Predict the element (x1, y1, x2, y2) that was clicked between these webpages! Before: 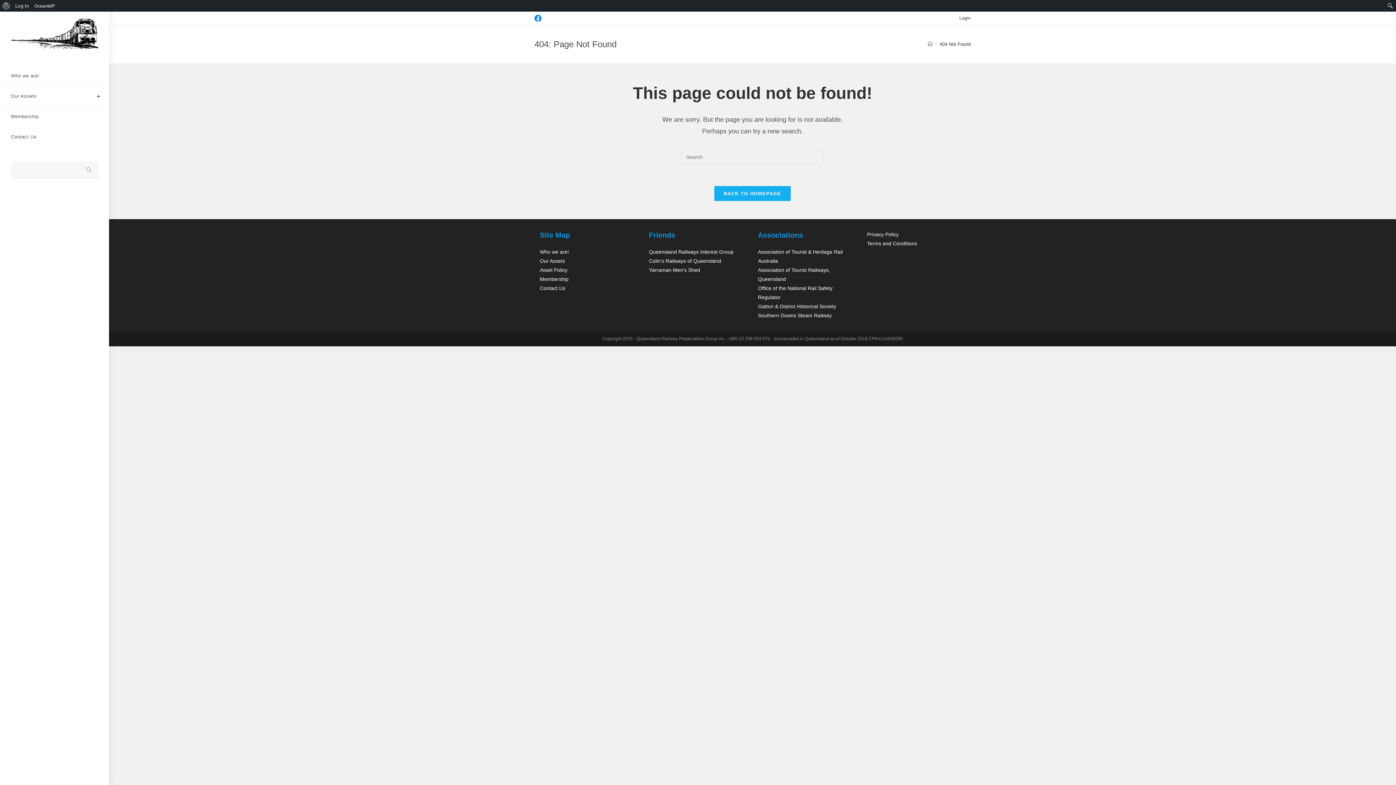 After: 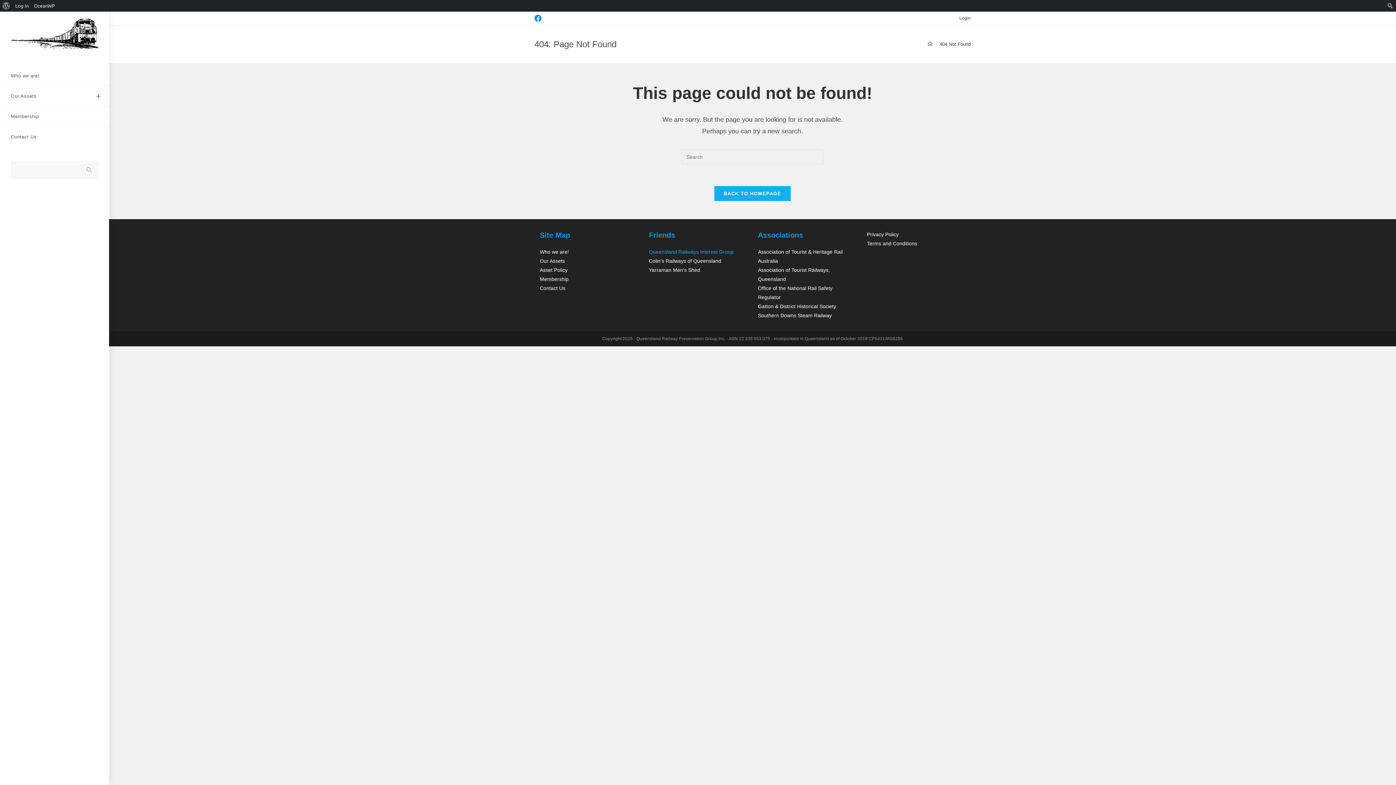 Action: bbox: (649, 249, 733, 254) label: Queensland Railways Interest Group